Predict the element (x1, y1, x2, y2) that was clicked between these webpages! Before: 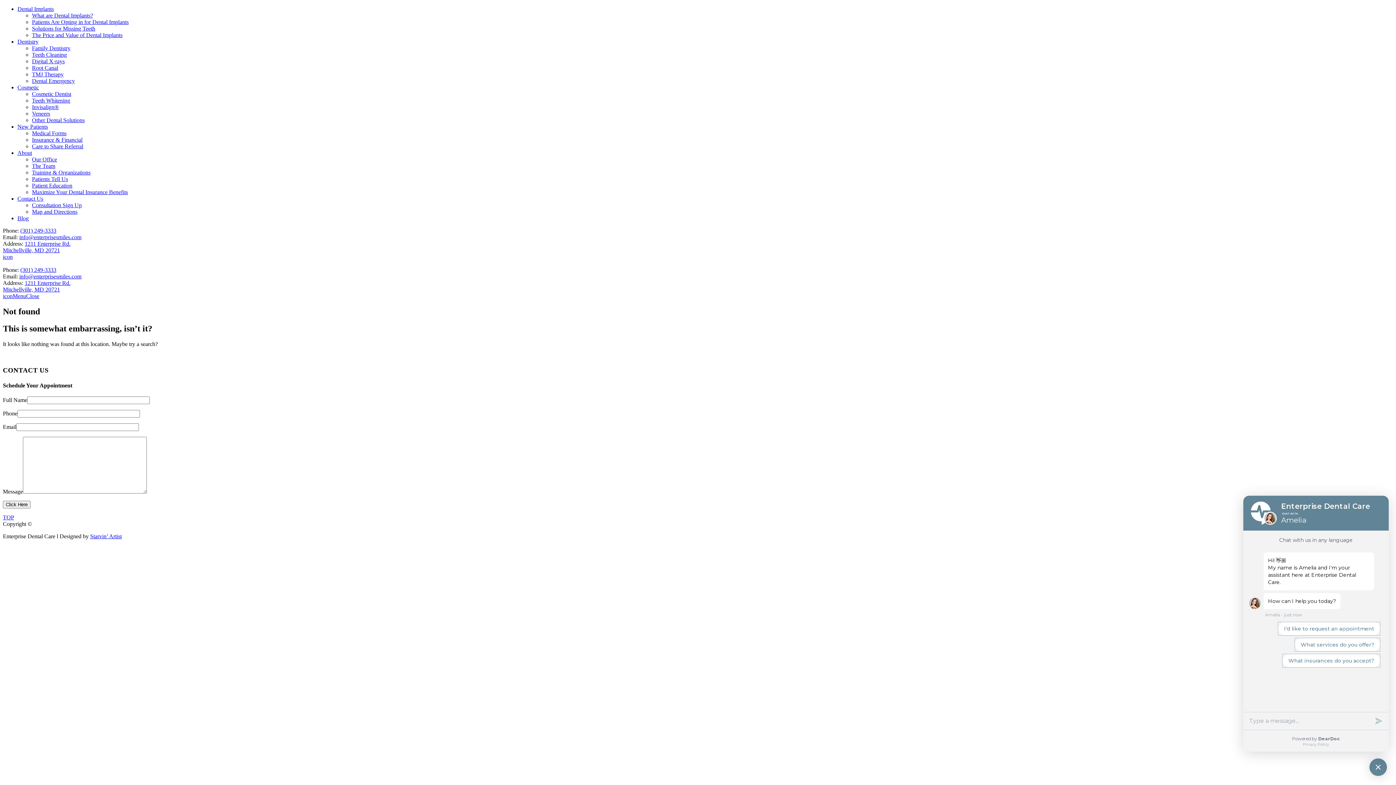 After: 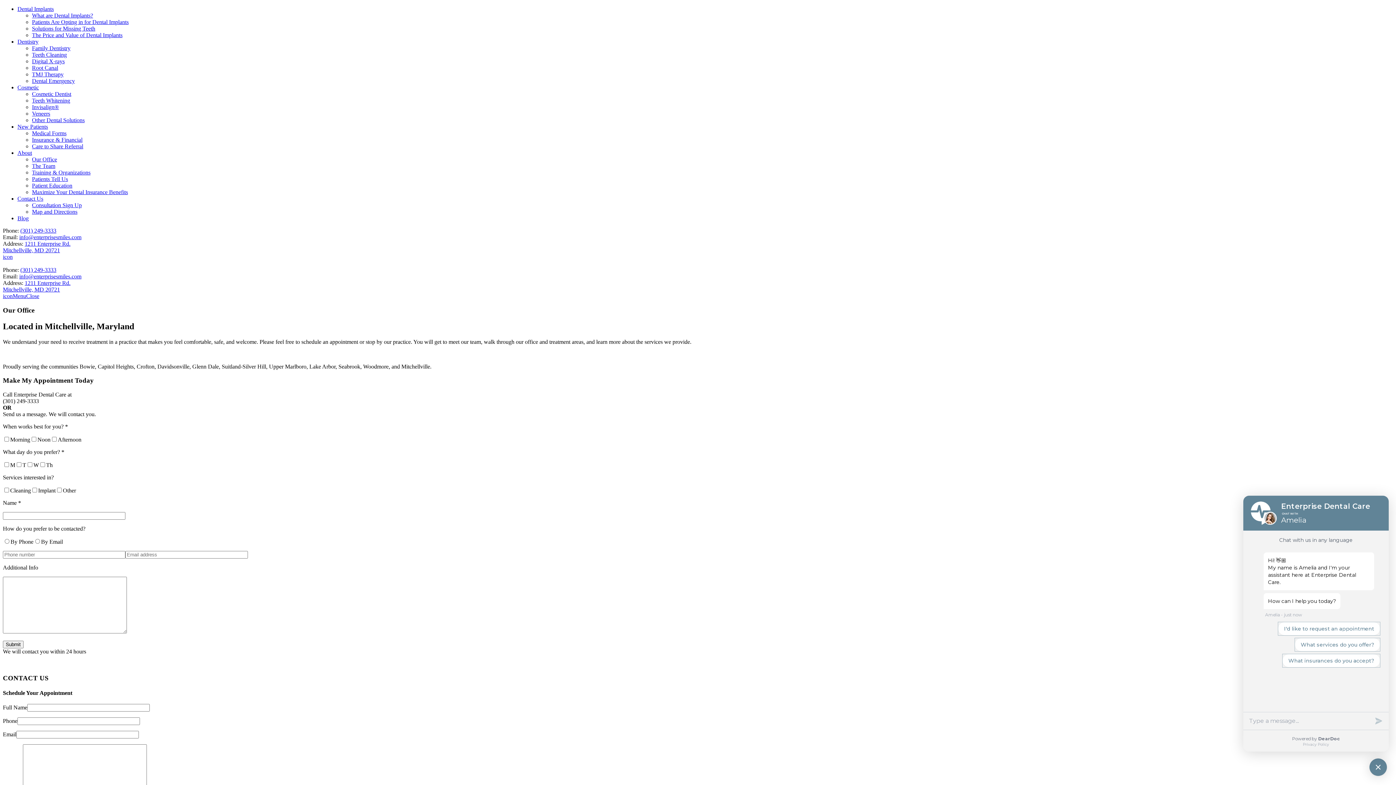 Action: bbox: (32, 156, 57, 162) label: Our Office